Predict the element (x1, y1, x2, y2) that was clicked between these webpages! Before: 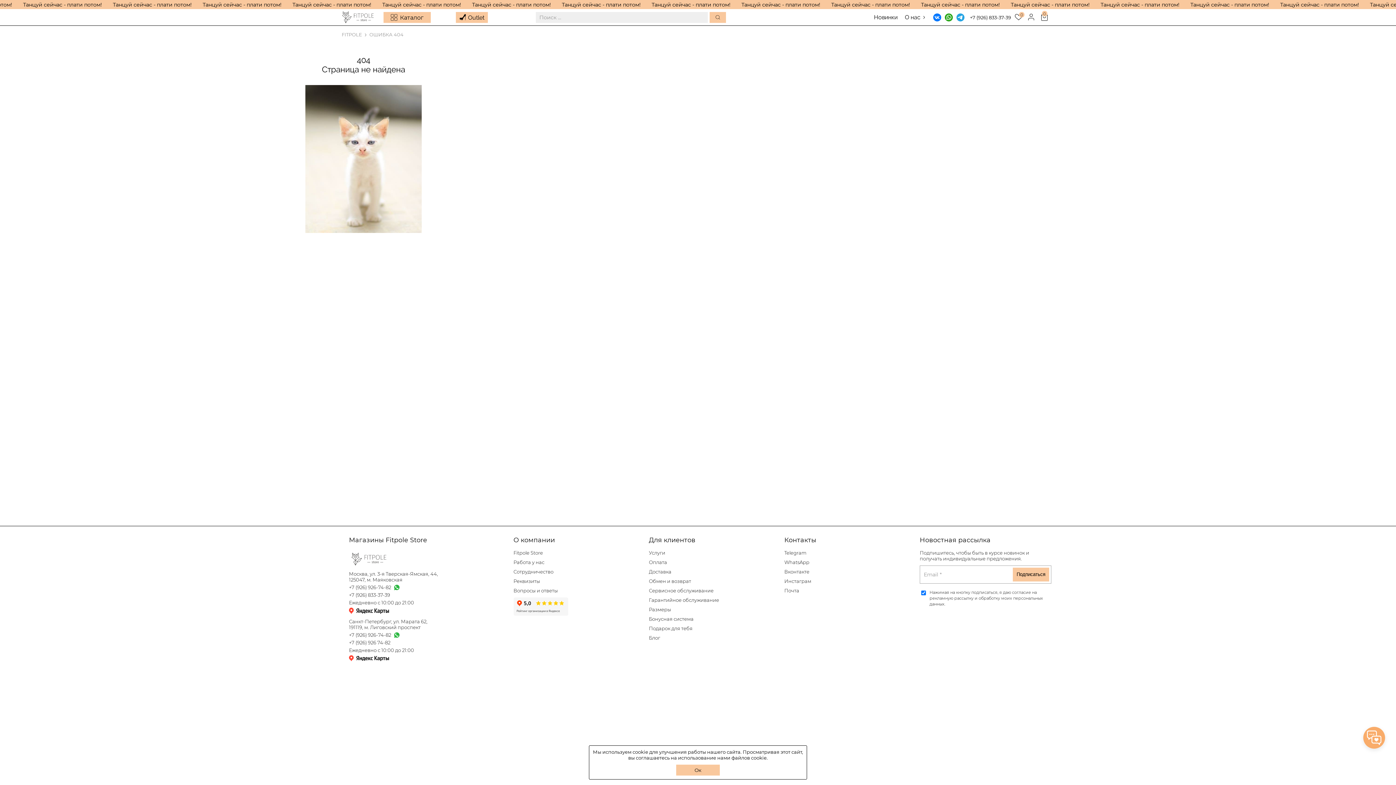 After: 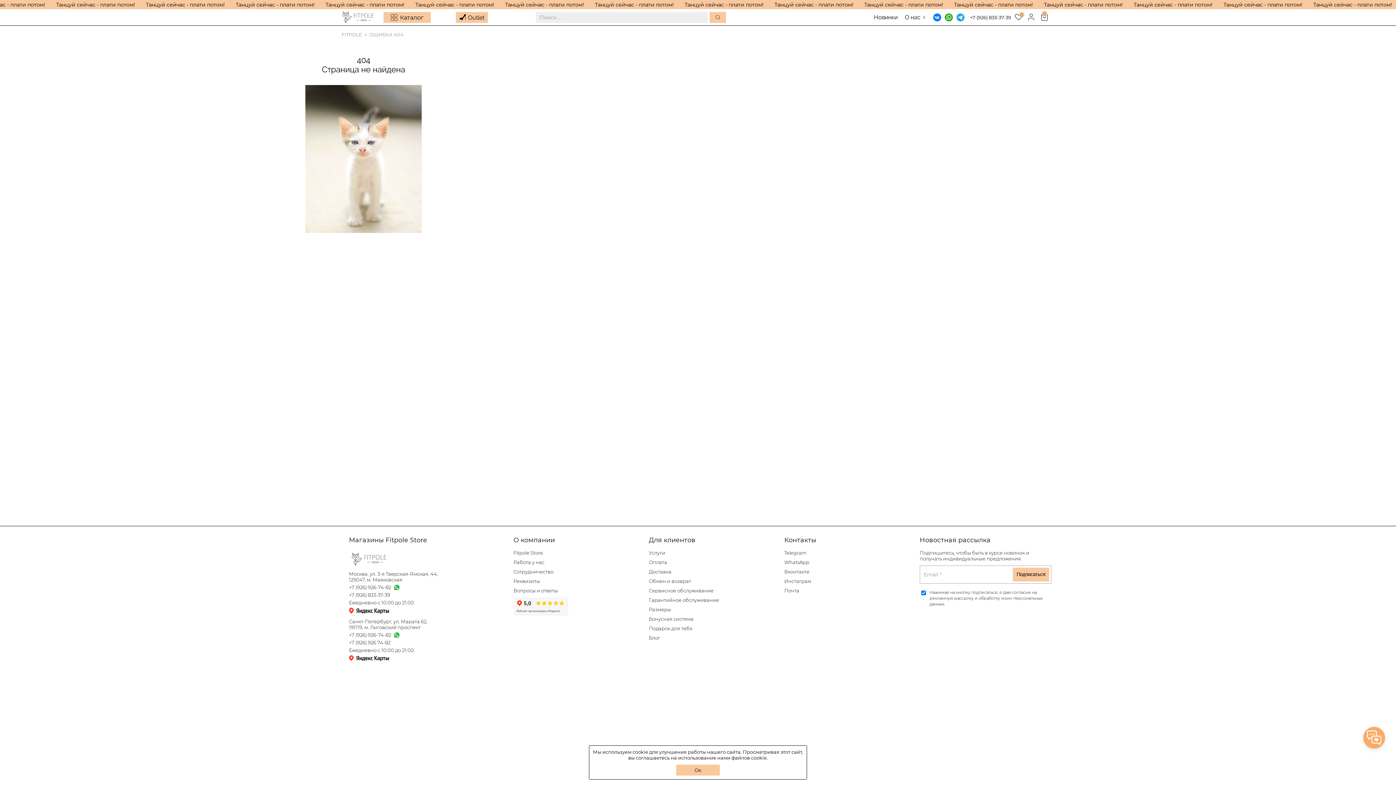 Action: bbox: (349, 585, 391, 590) label: +7 (926) 926-74-82